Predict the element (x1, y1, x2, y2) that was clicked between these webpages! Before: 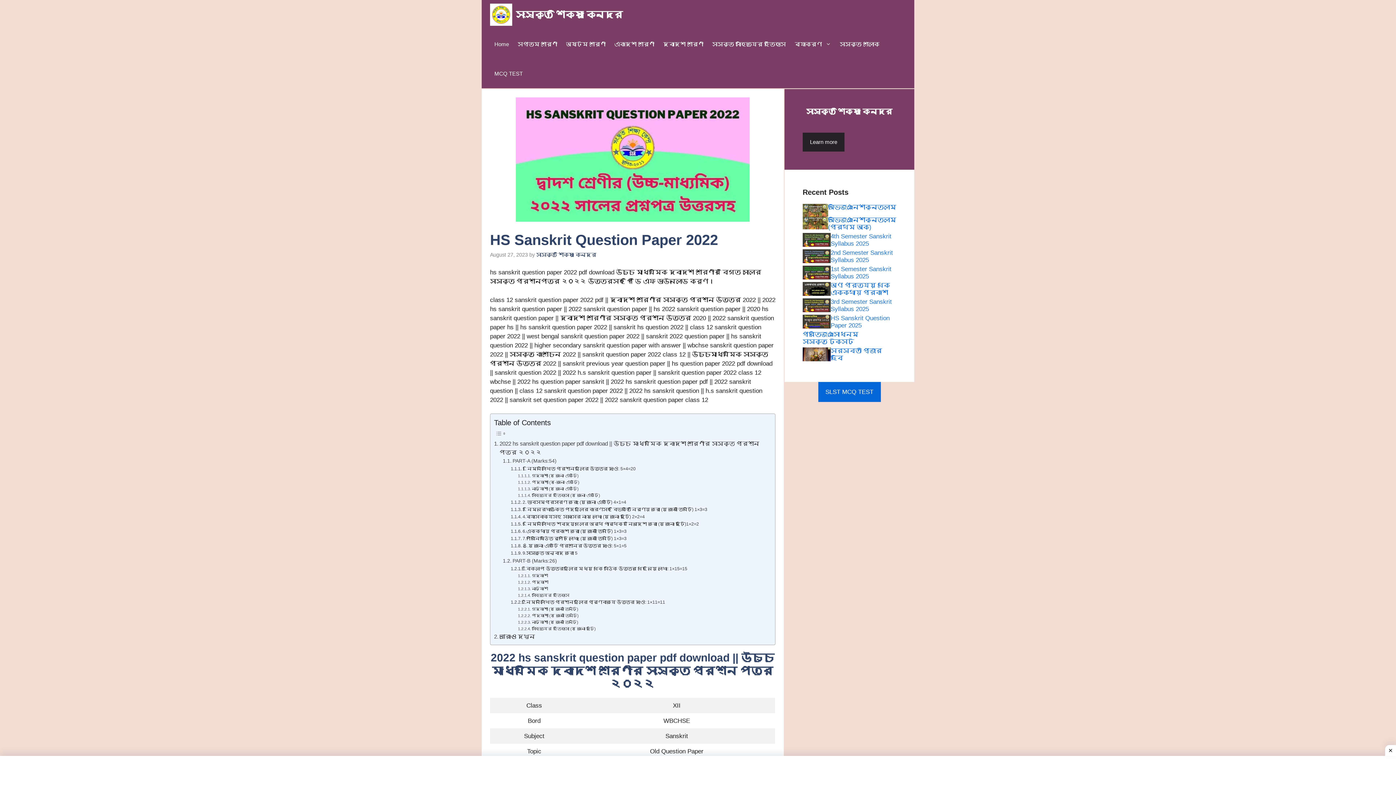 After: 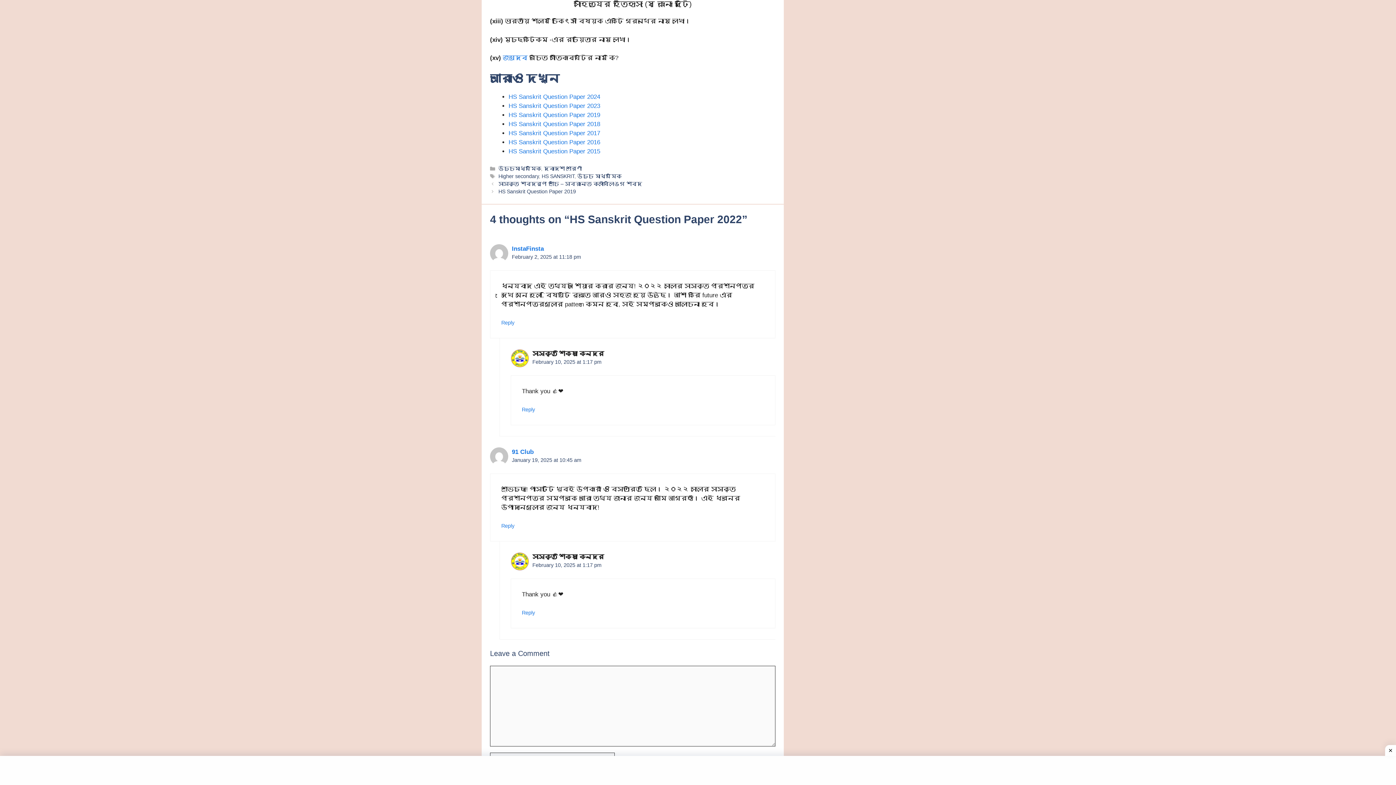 Action: label: সাহিত্যের ইতিহাস (যে কোনো দুটি) bbox: (518, 626, 595, 632)